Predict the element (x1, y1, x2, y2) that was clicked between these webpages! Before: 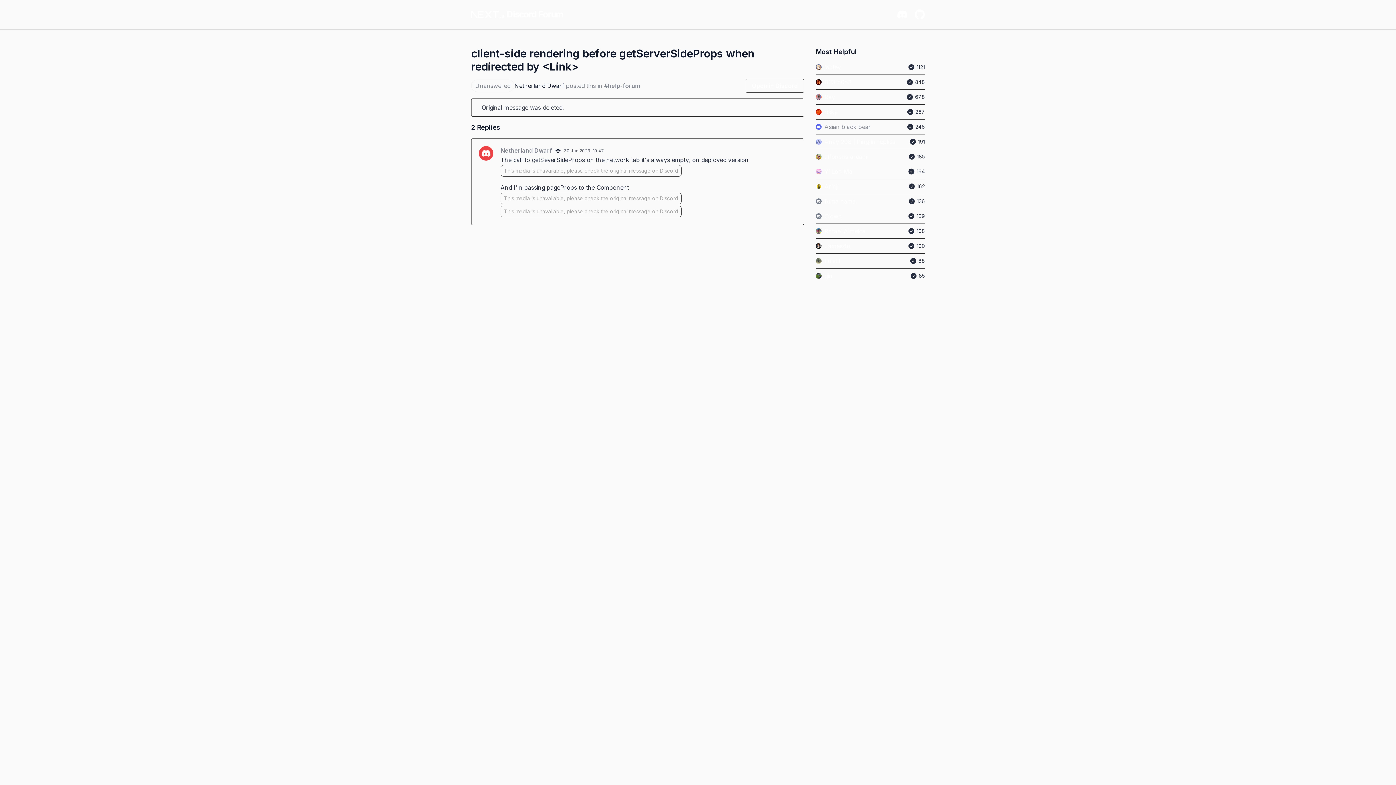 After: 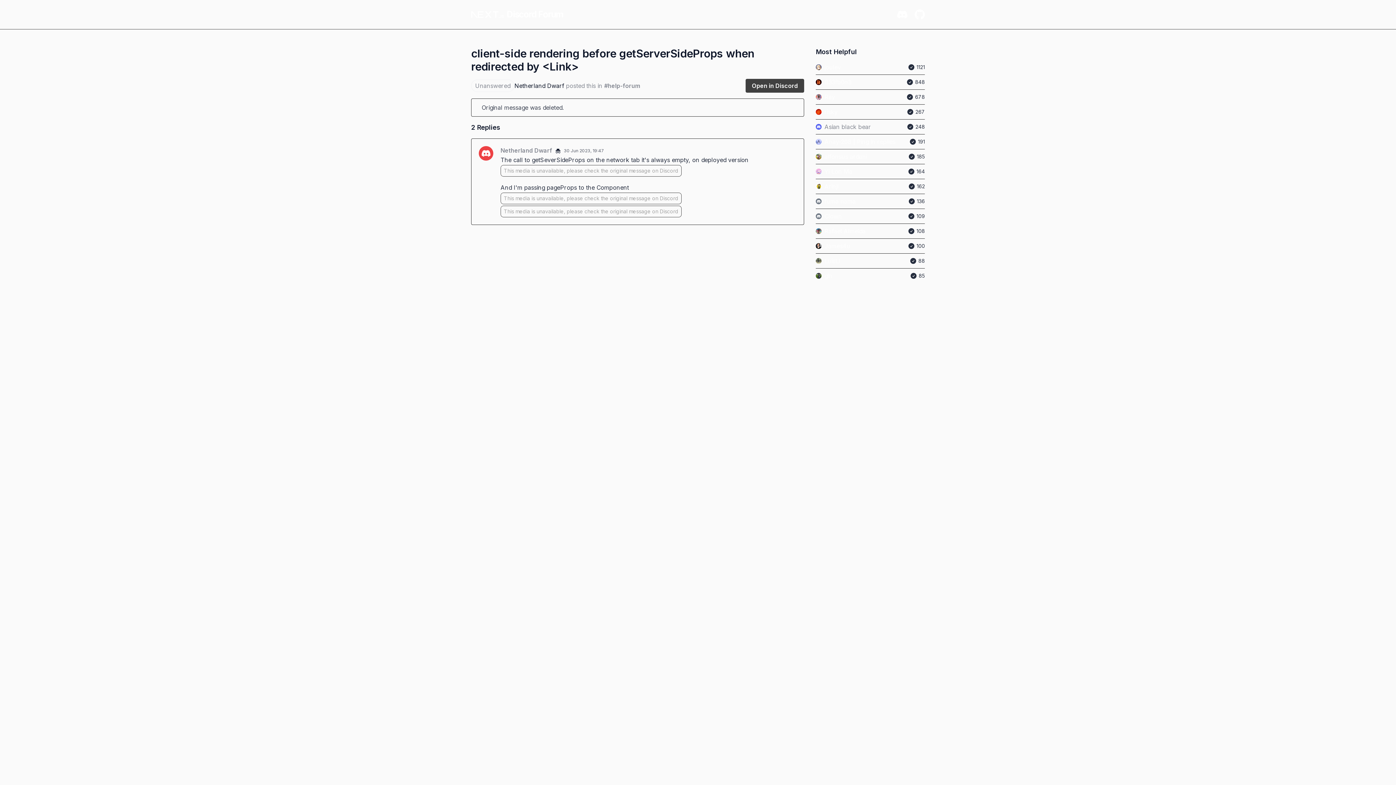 Action: label: Open in Discord bbox: (745, 78, 804, 92)